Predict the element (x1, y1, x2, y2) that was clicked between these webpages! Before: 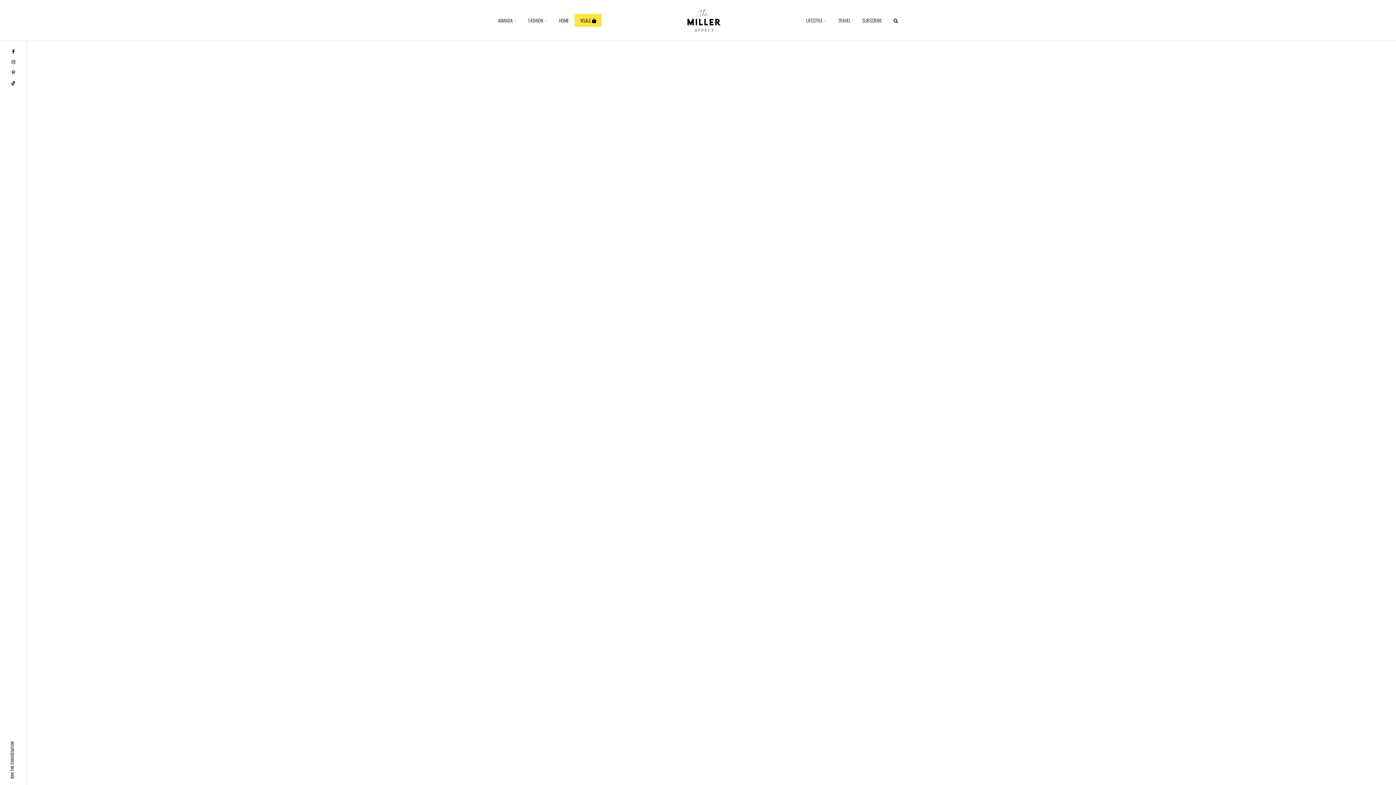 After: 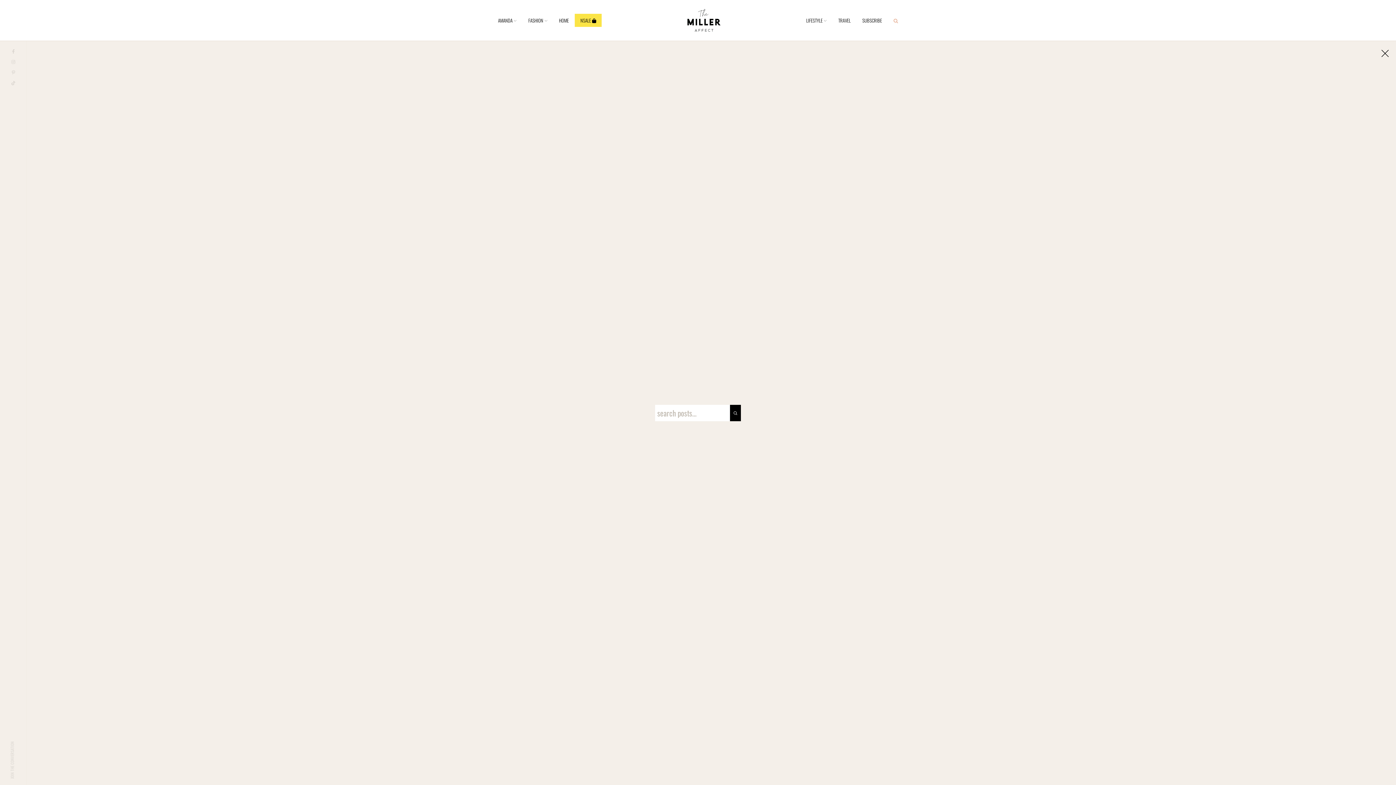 Action: bbox: (888, 13, 898, 26)